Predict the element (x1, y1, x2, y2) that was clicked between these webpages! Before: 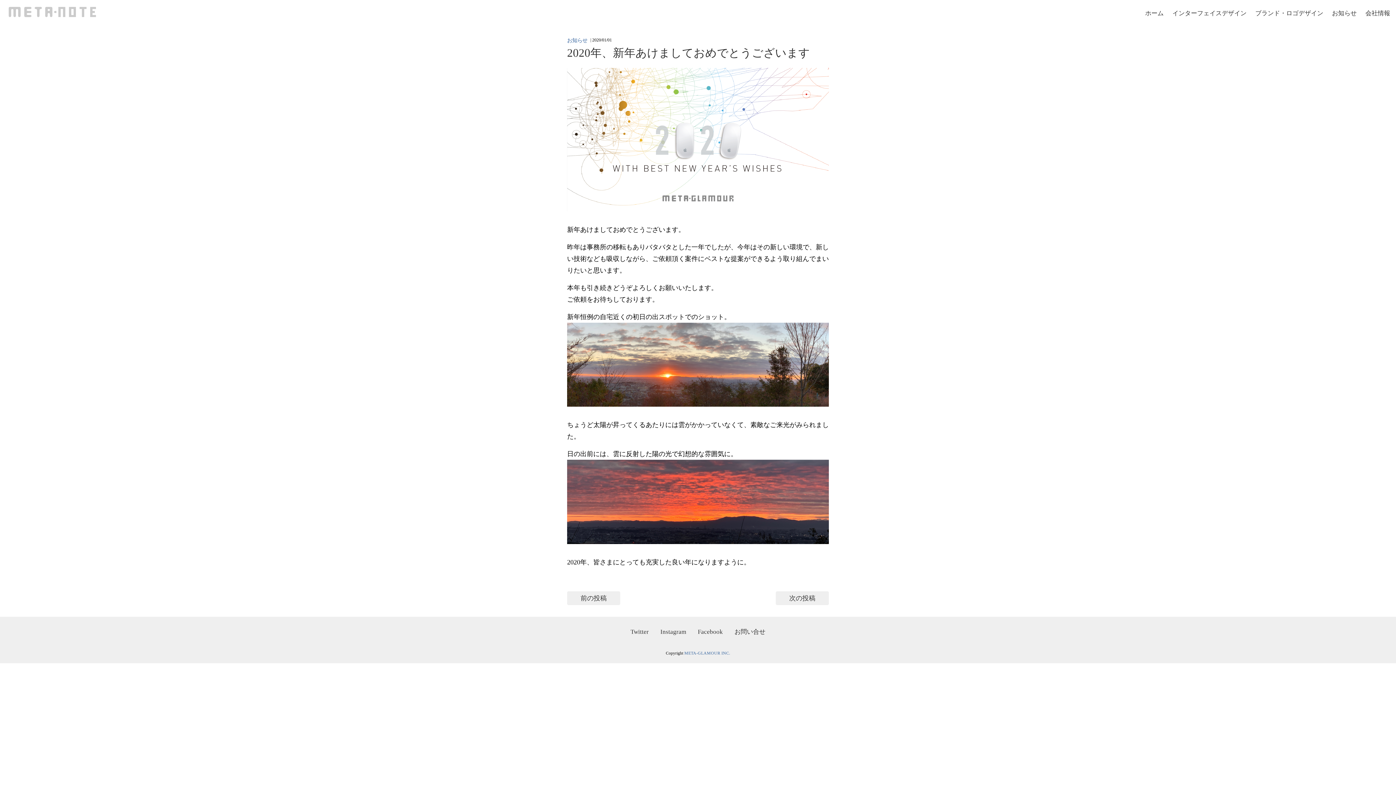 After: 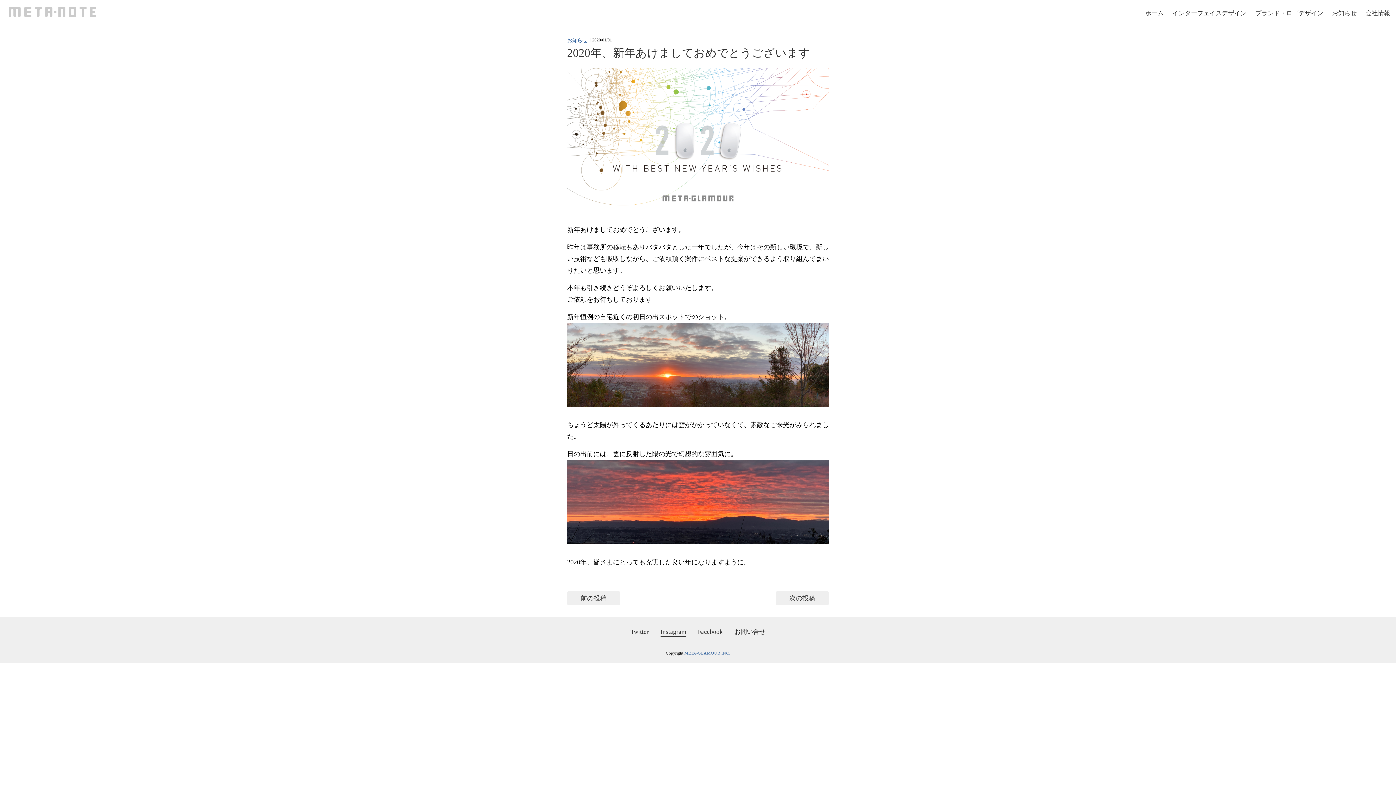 Action: bbox: (660, 628, 686, 635) label: Instagram